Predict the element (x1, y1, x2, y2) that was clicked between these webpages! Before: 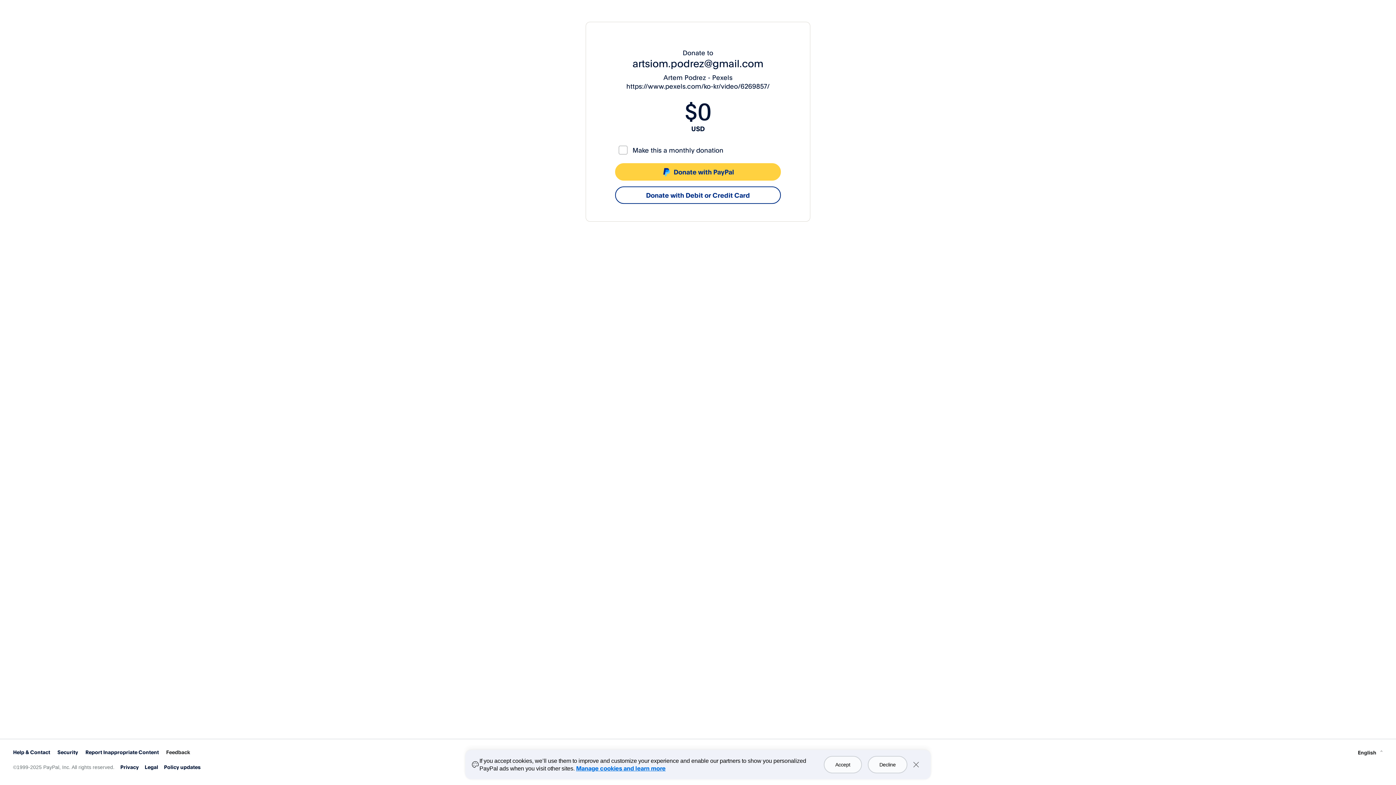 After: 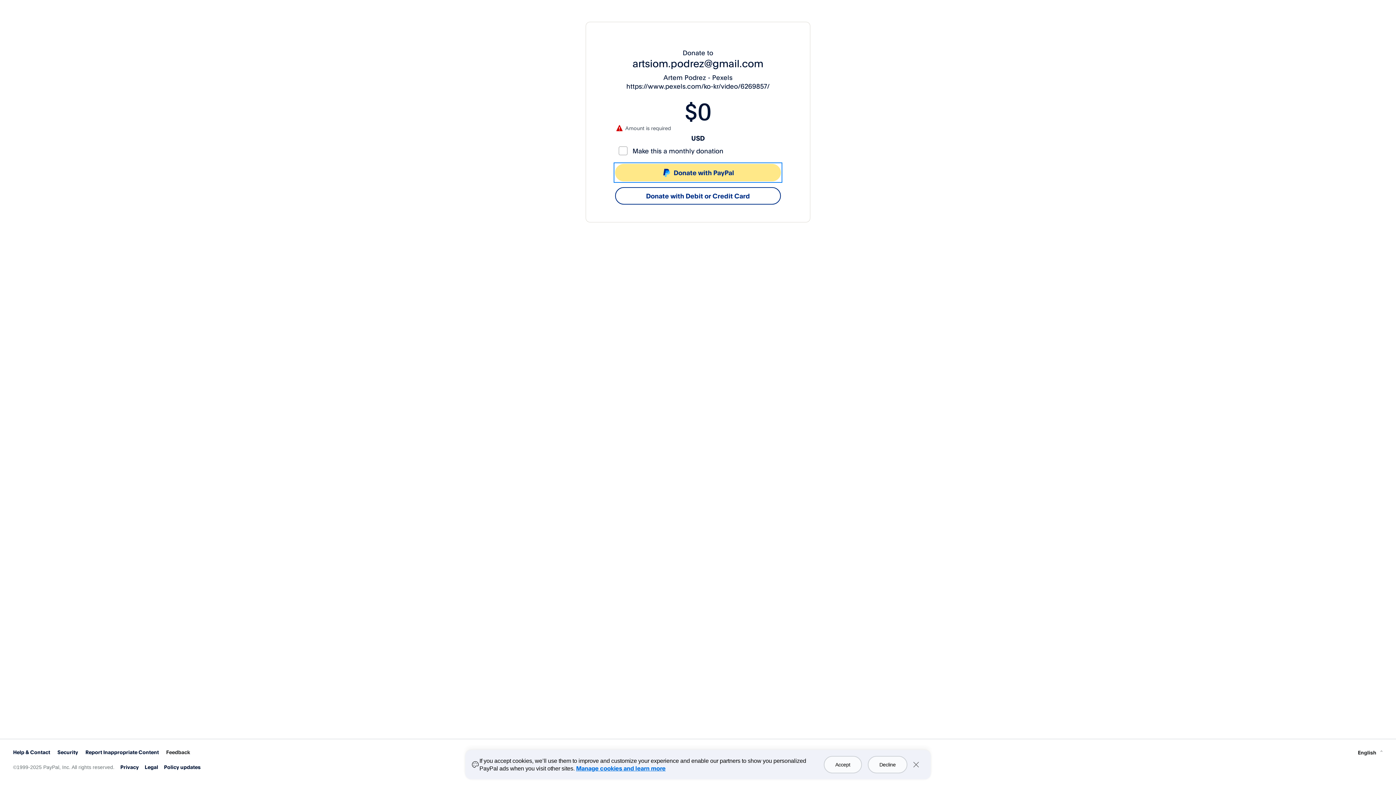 Action: label: Donate with PayPal bbox: (615, 163, 781, 180)